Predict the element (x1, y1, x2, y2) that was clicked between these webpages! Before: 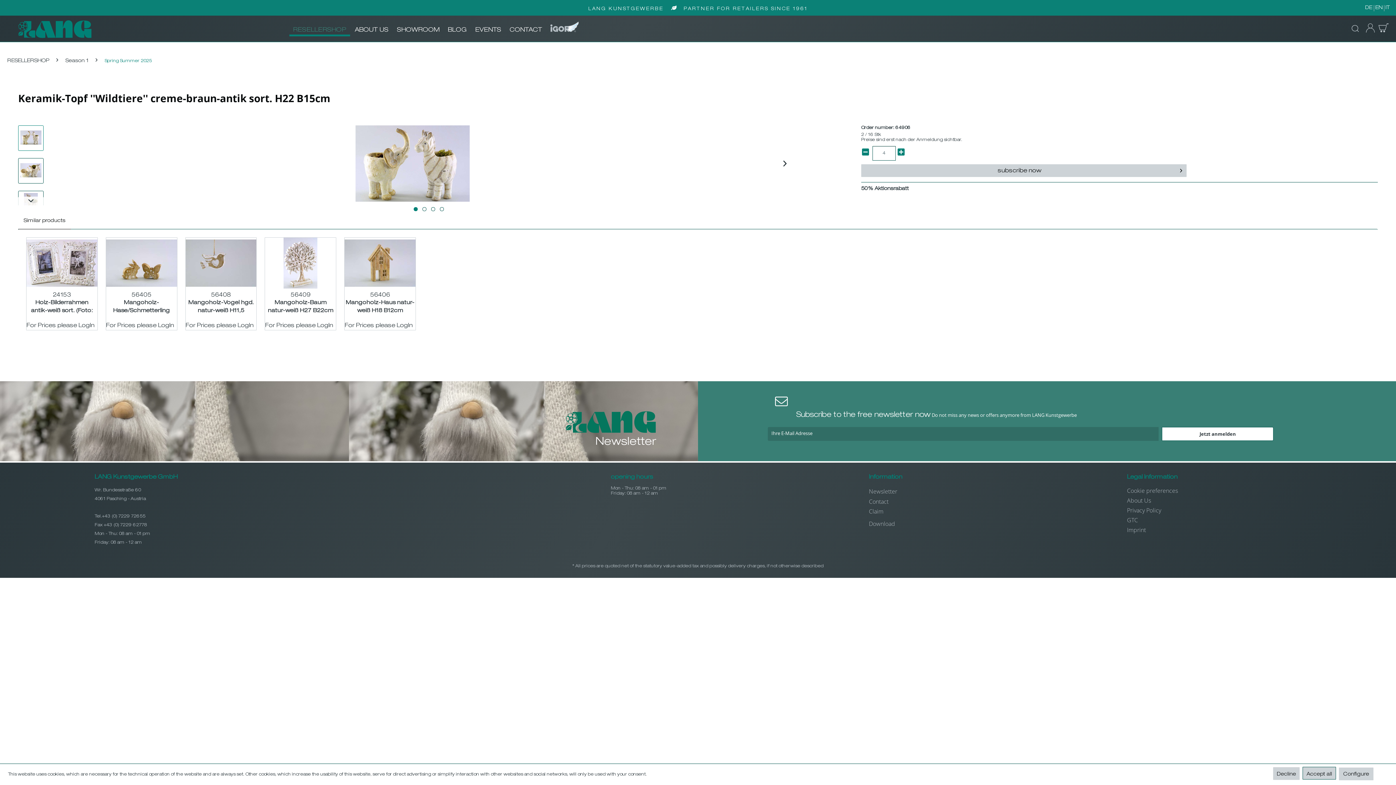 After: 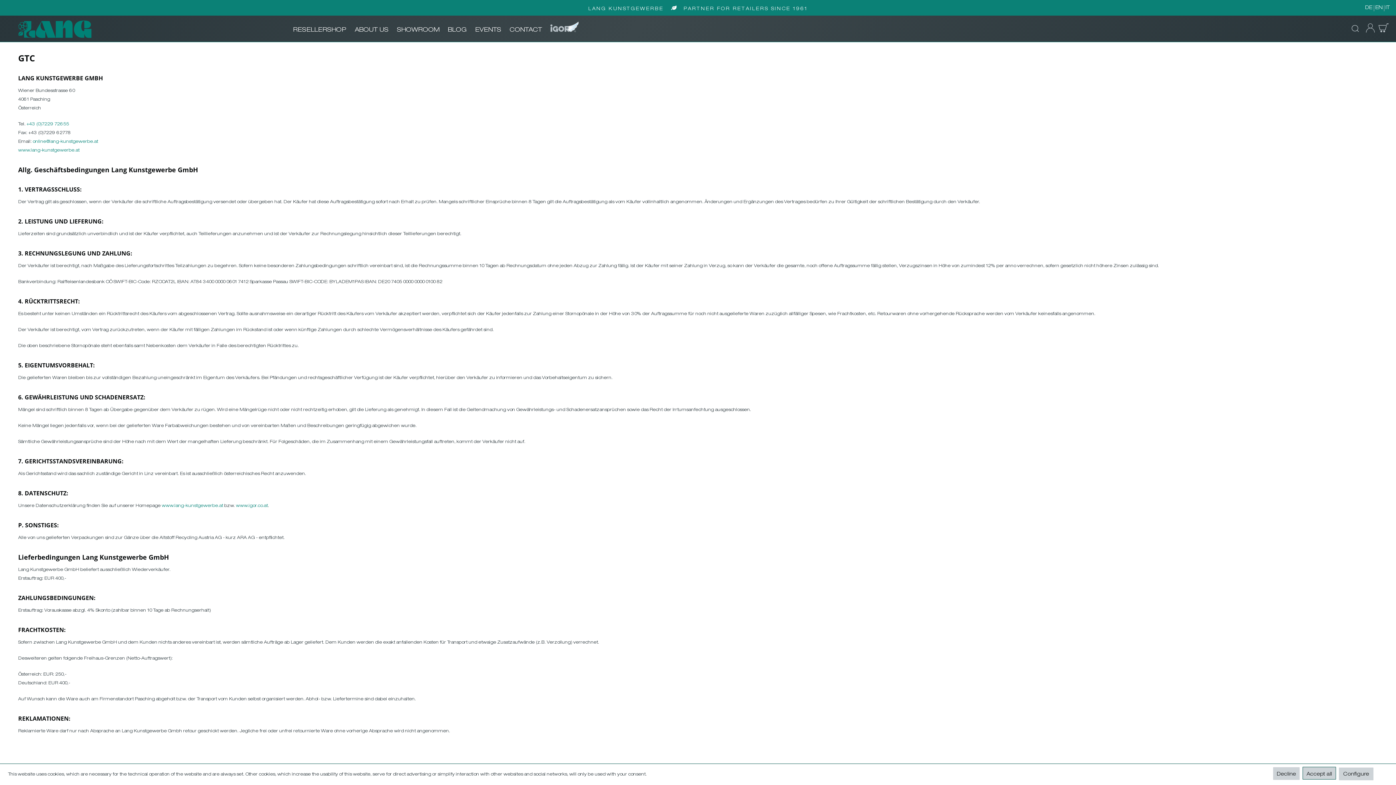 Action: label: GTC bbox: (1127, 515, 1381, 525)